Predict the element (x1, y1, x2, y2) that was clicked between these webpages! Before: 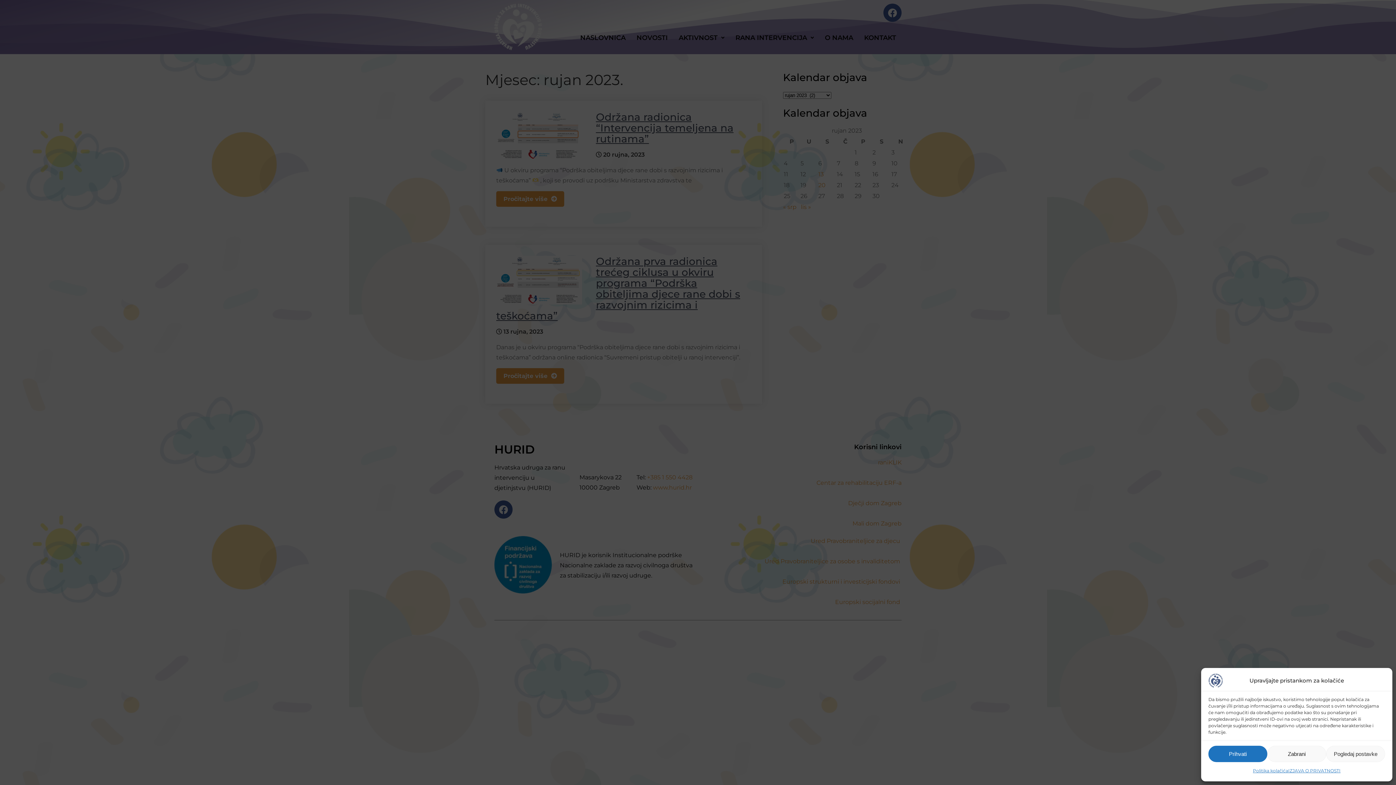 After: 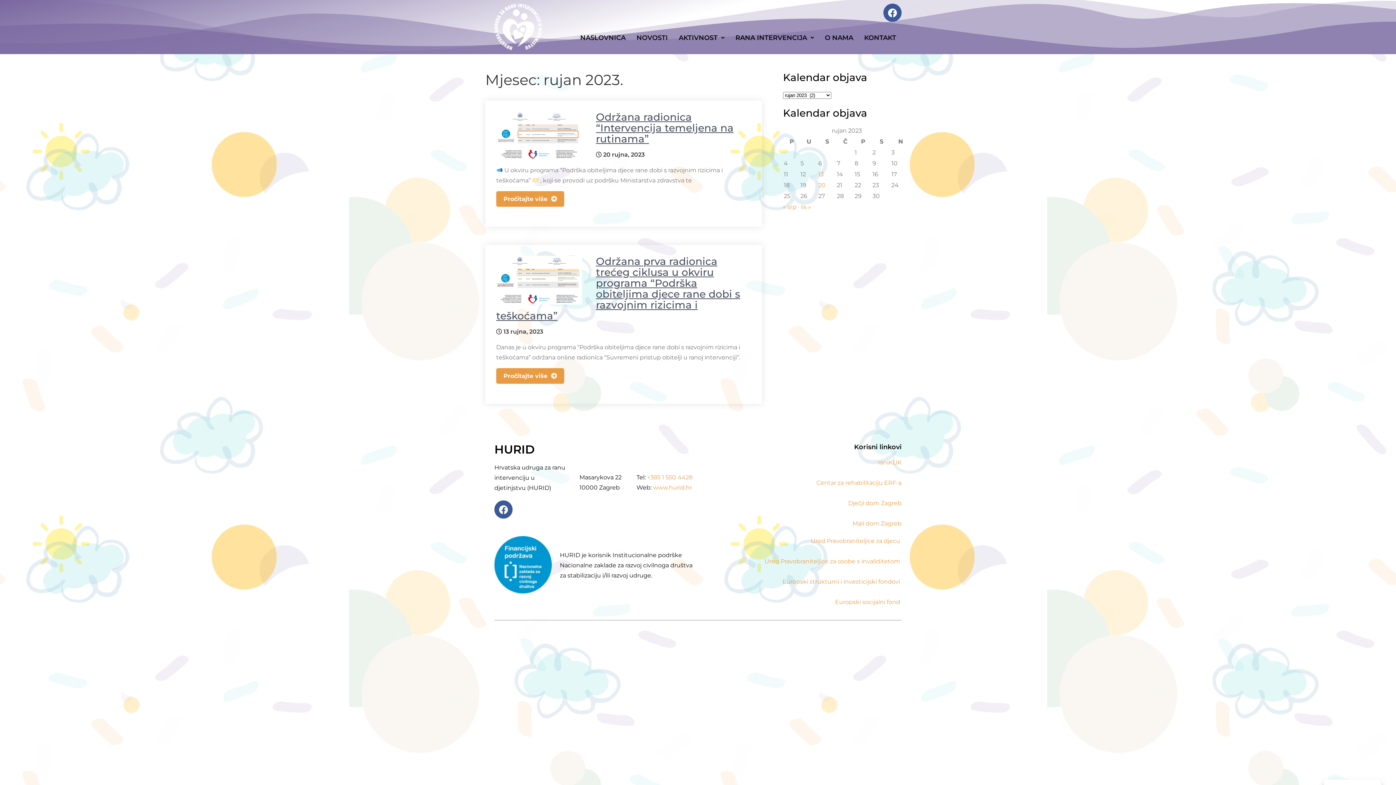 Action: bbox: (1208, 746, 1267, 762) label: Prihvati